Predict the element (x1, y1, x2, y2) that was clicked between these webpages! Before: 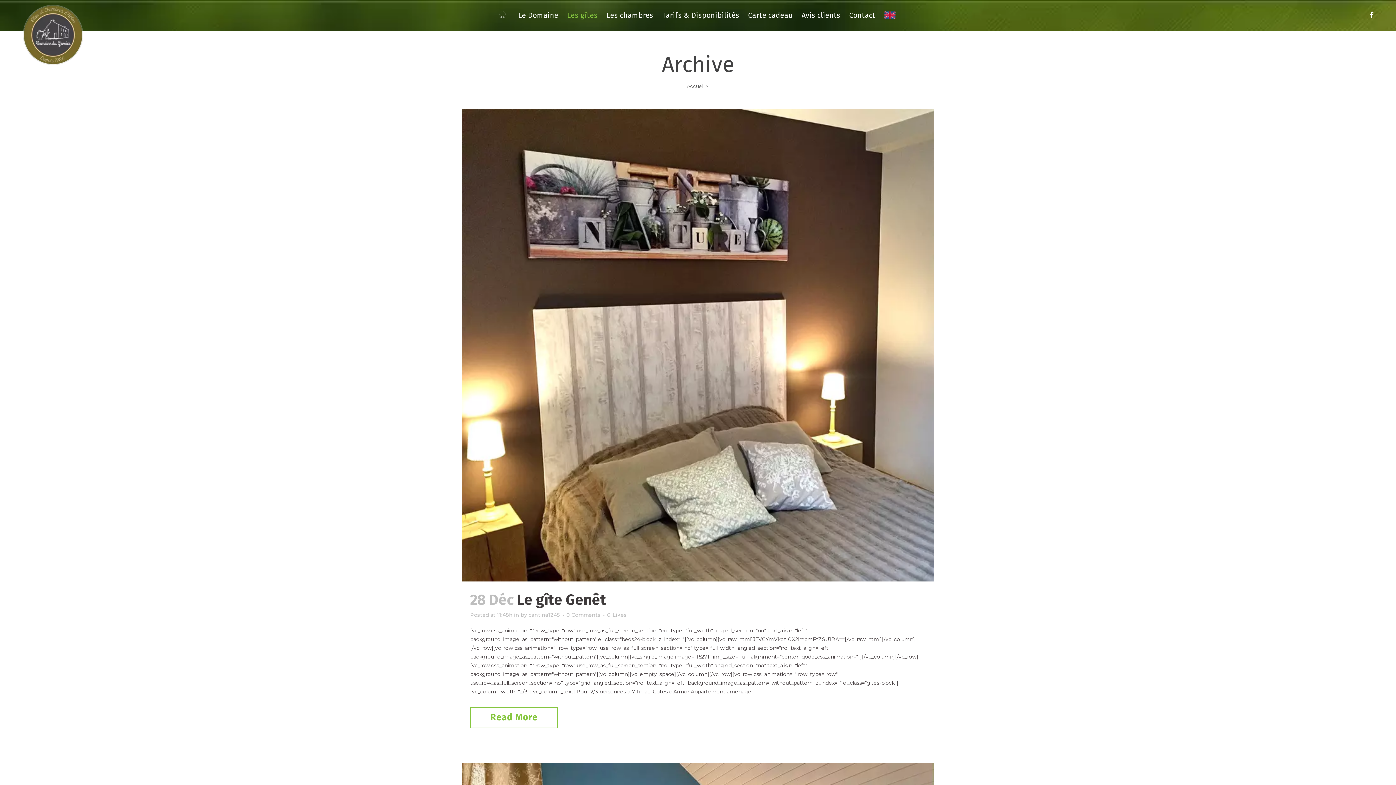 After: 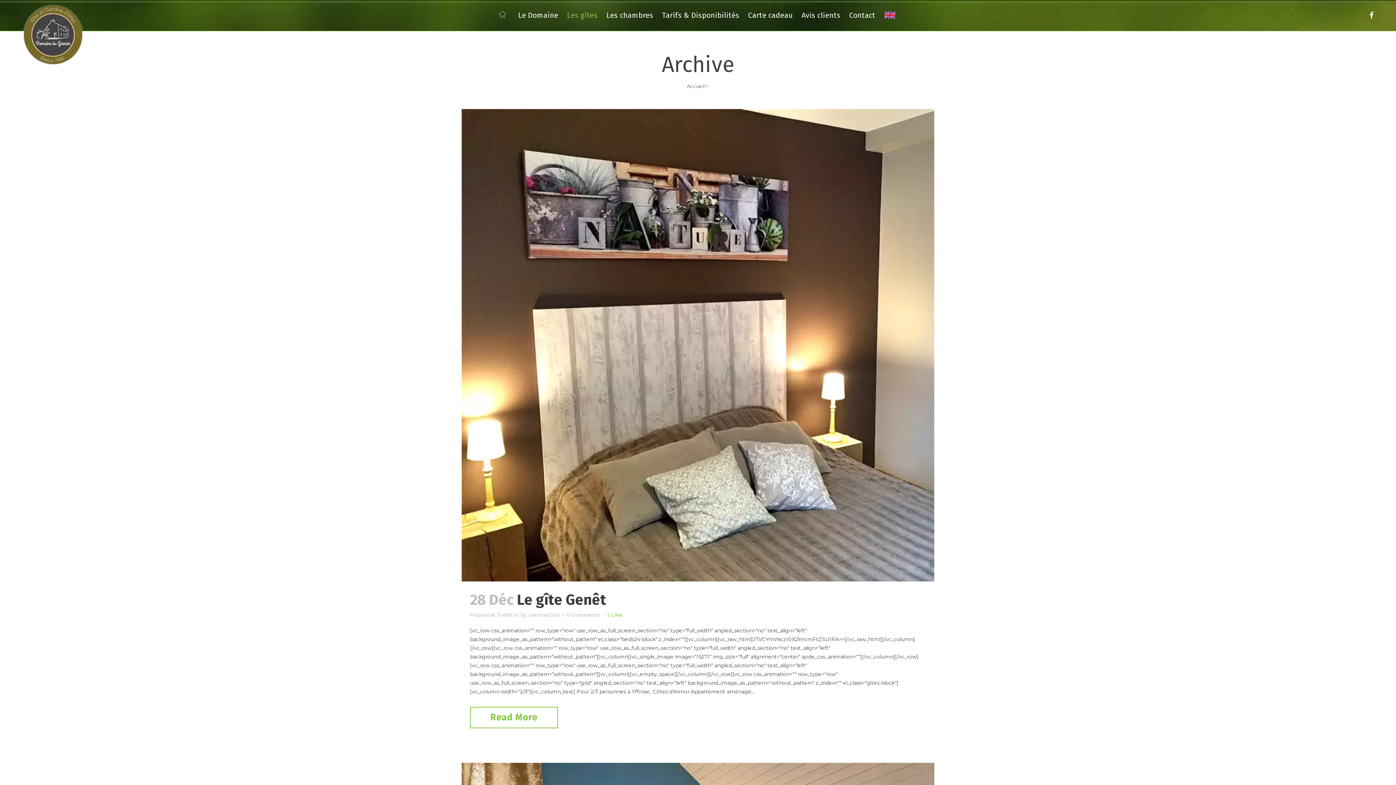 Action: label: 0Likes bbox: (607, 612, 626, 617)